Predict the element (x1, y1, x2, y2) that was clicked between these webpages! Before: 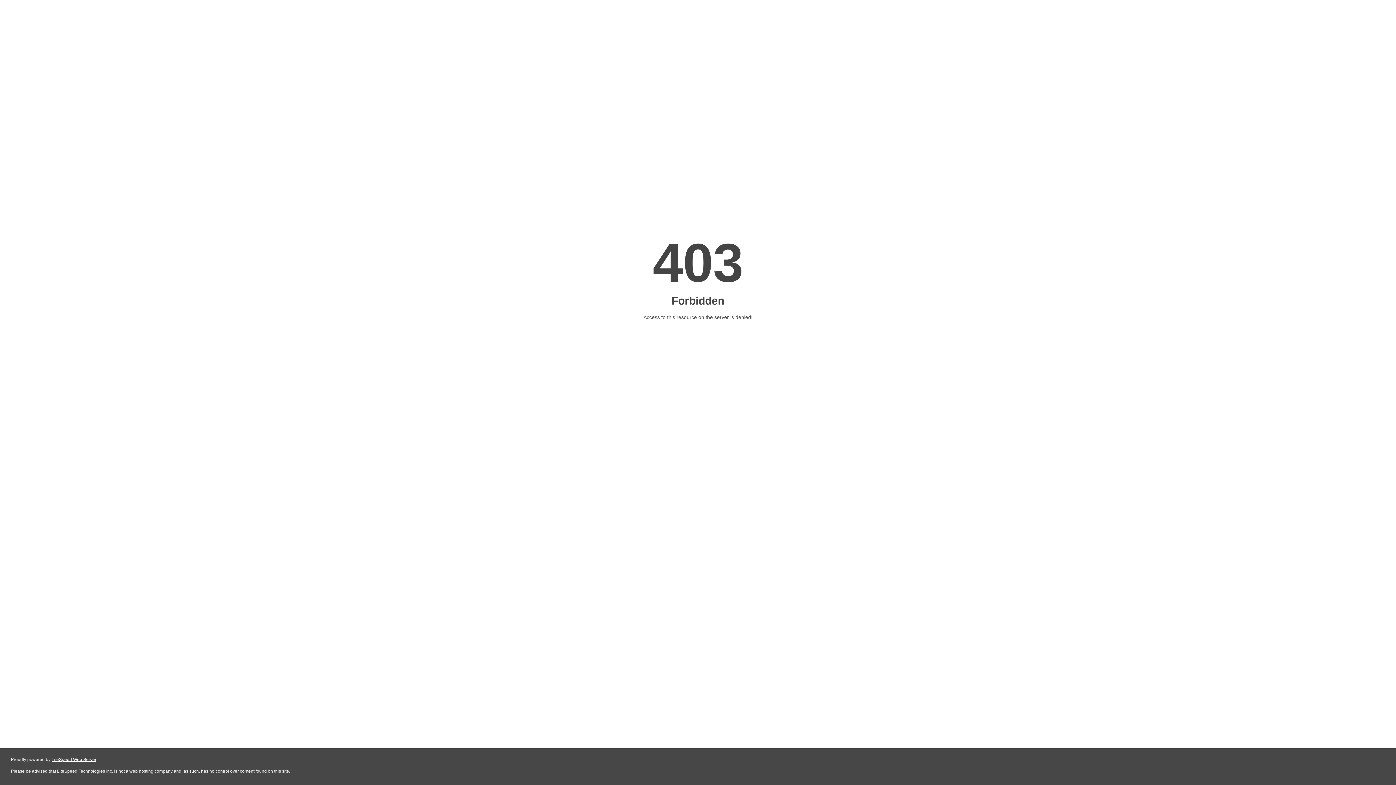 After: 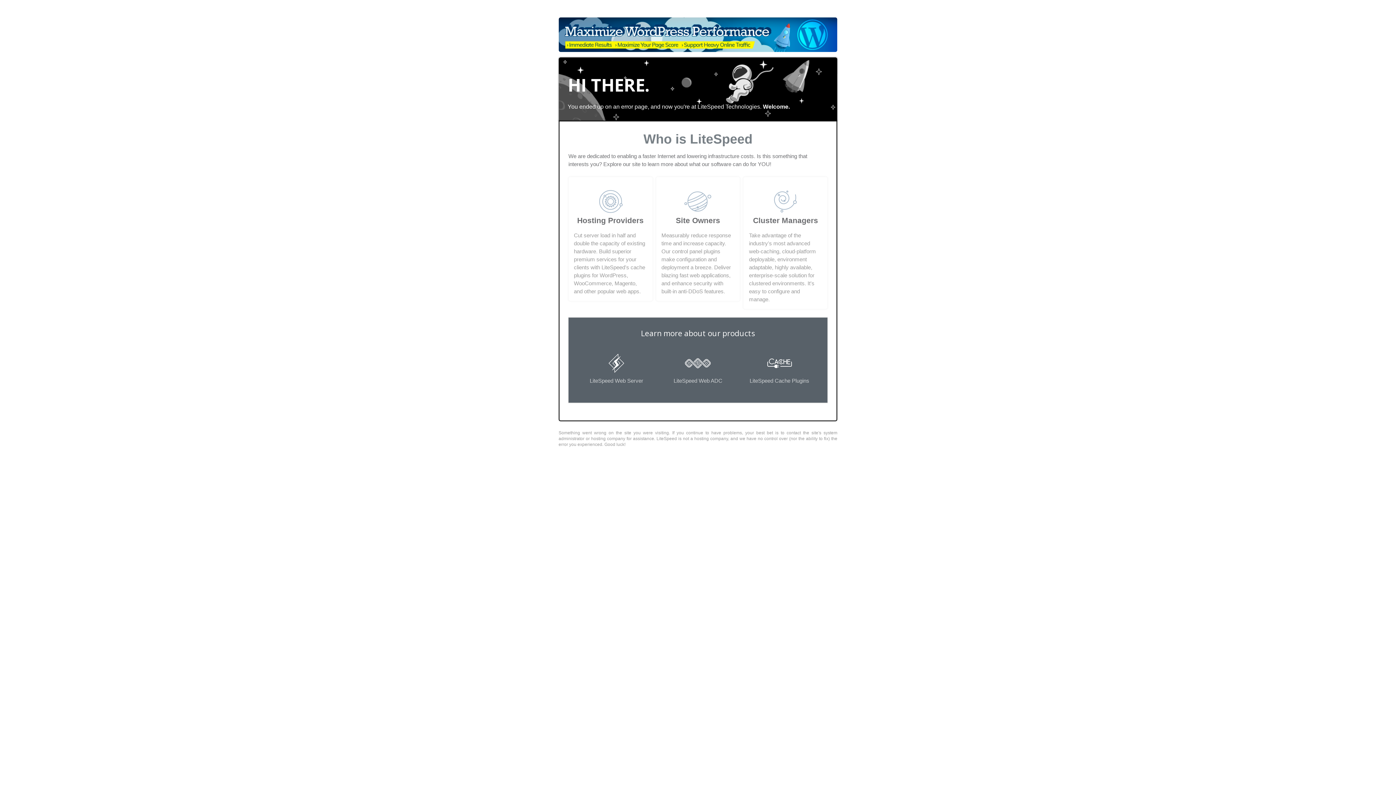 Action: label: LiteSpeed Web Server bbox: (51, 757, 96, 762)